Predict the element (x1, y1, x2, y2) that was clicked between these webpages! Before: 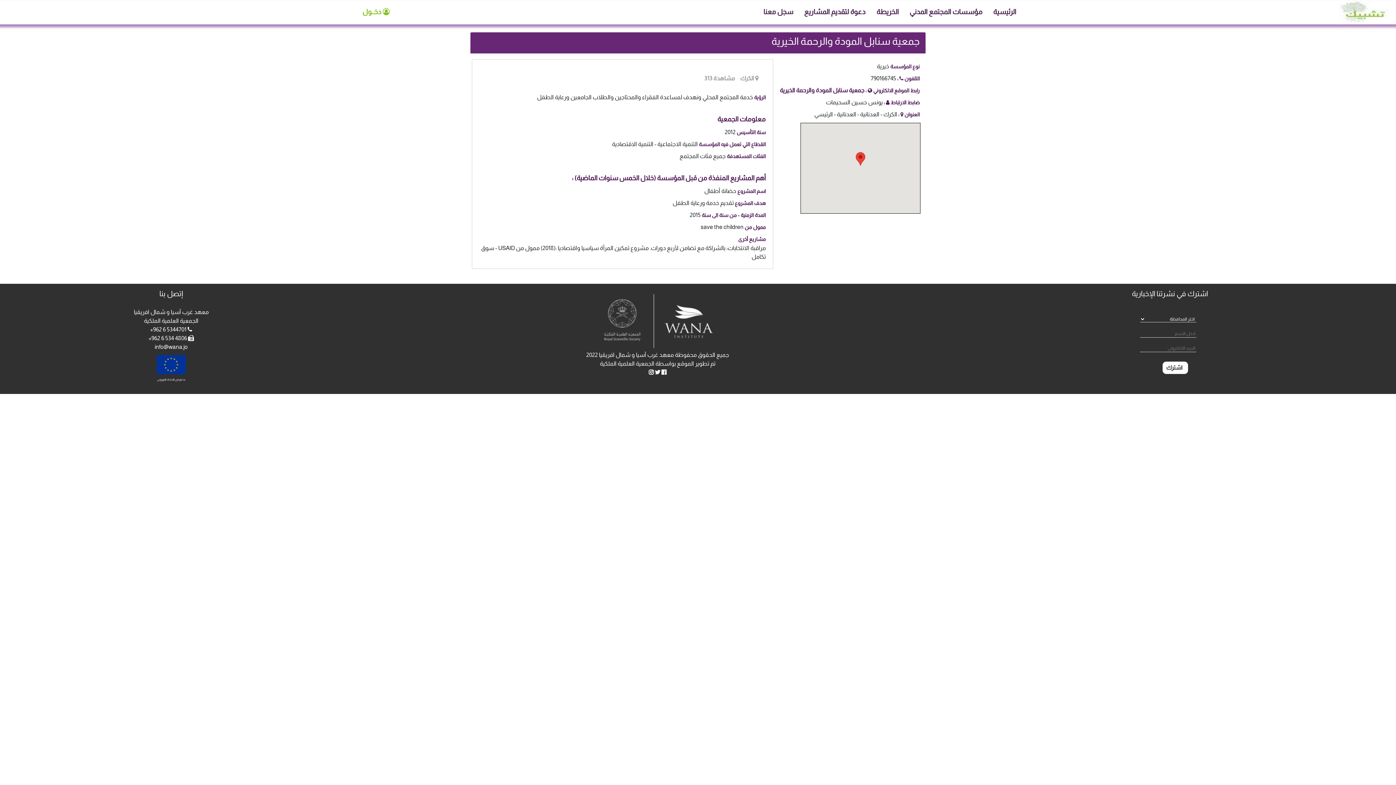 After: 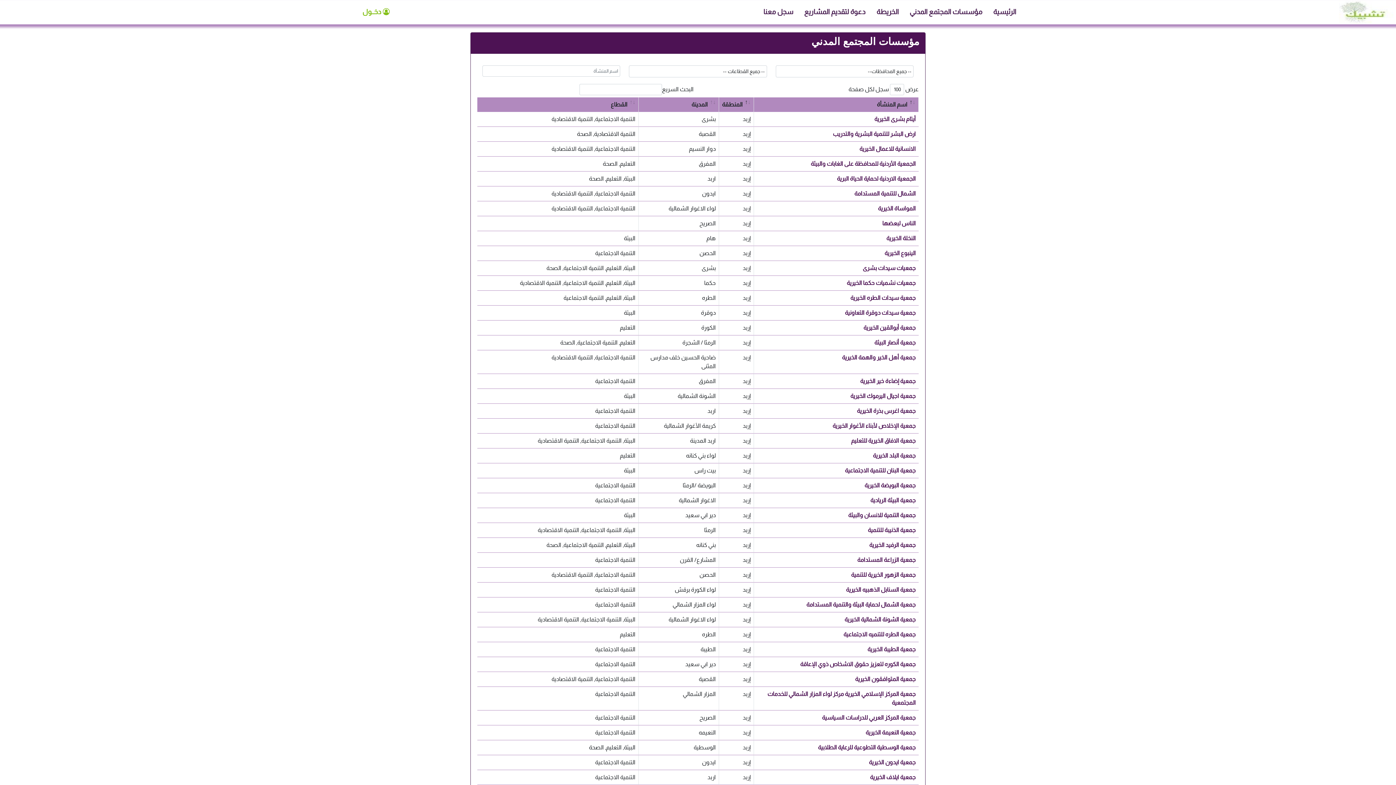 Action: label: مؤسسات المجتمع المدني bbox: (908, 4, 984, 21)